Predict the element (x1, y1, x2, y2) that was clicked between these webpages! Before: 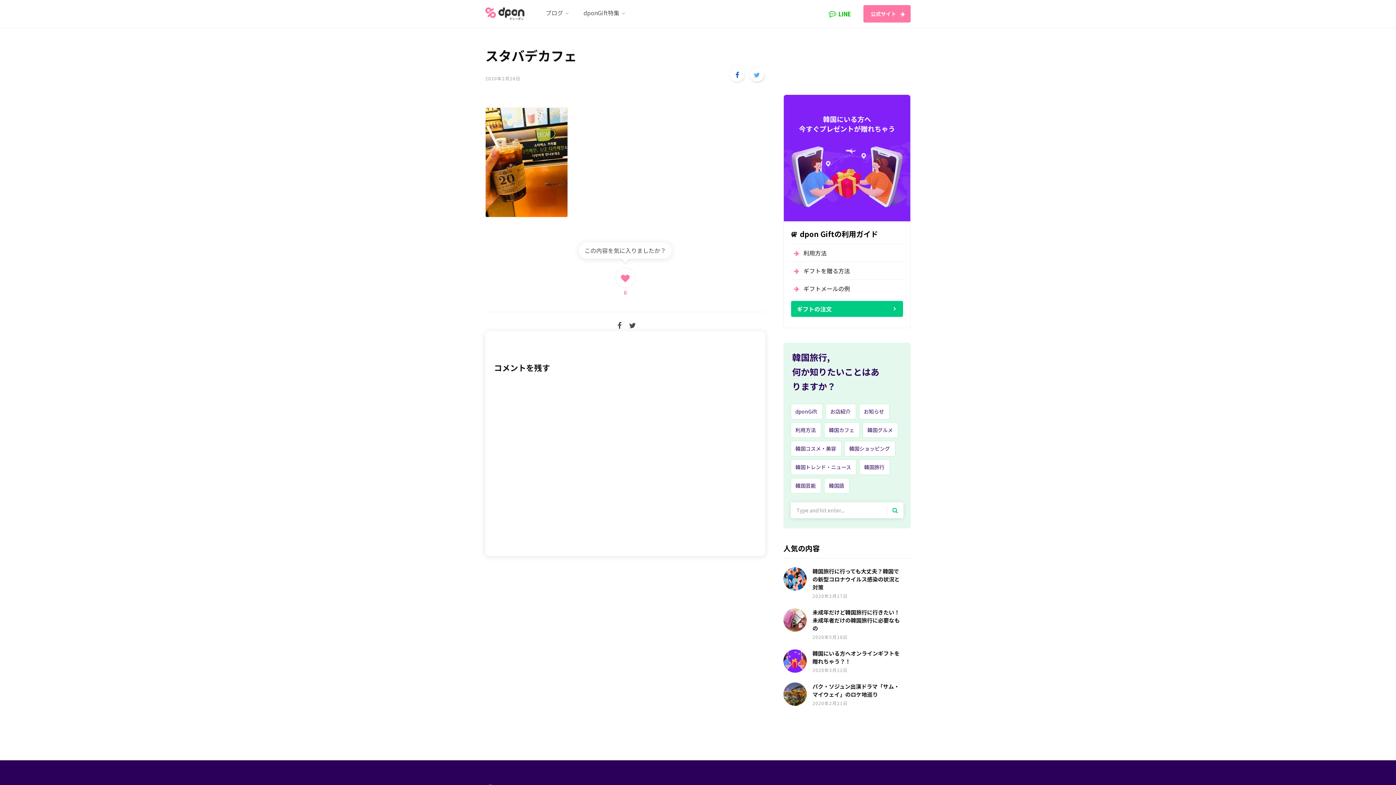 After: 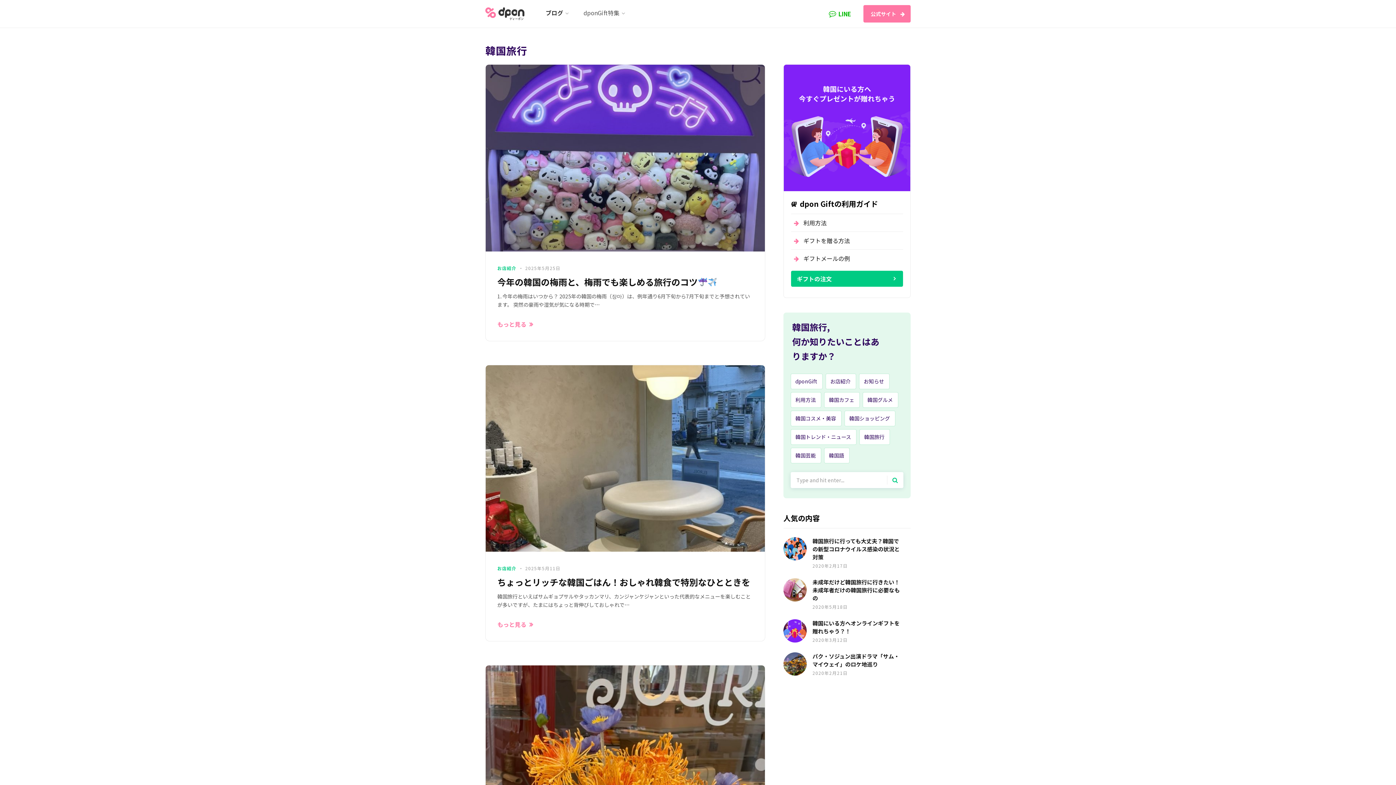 Action: label: 韓国旅行 bbox: (864, 463, 884, 470)